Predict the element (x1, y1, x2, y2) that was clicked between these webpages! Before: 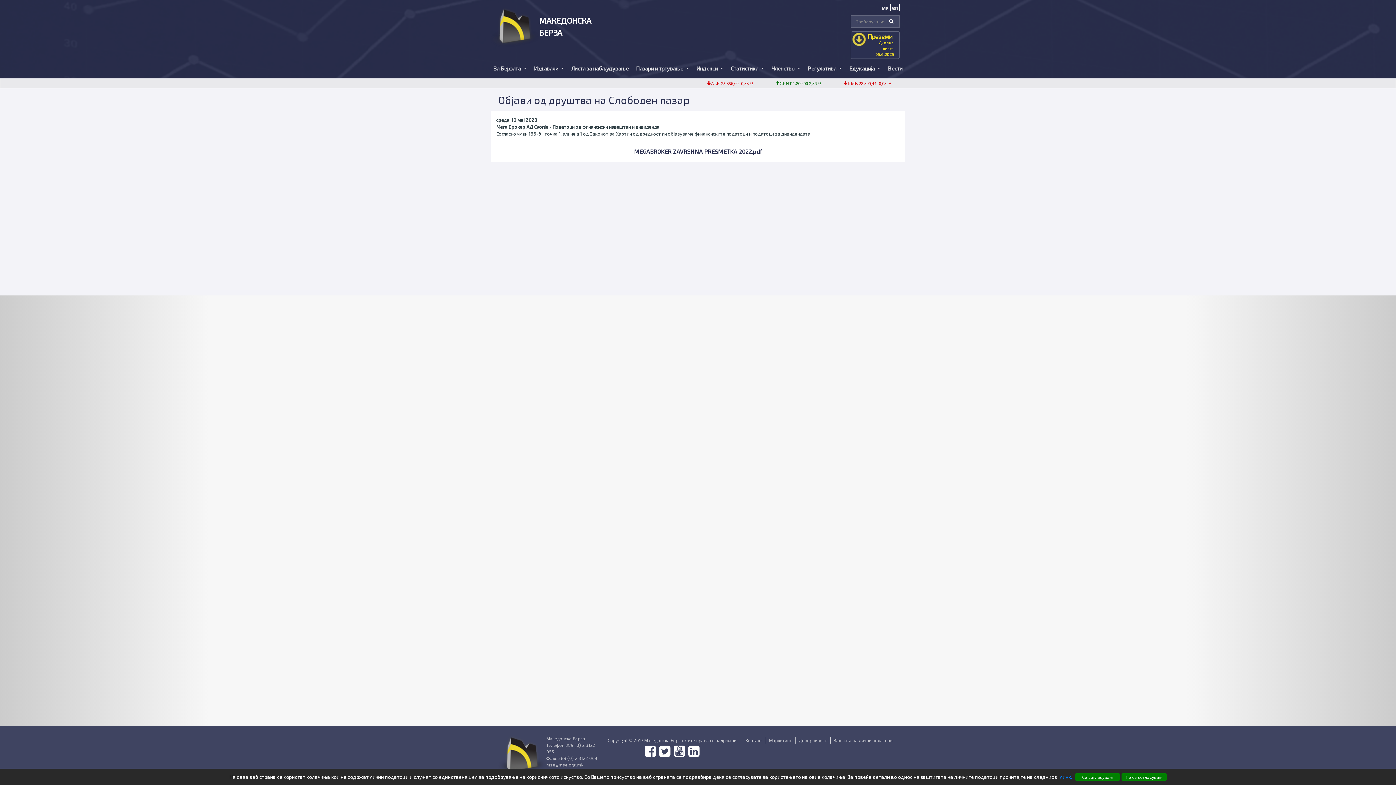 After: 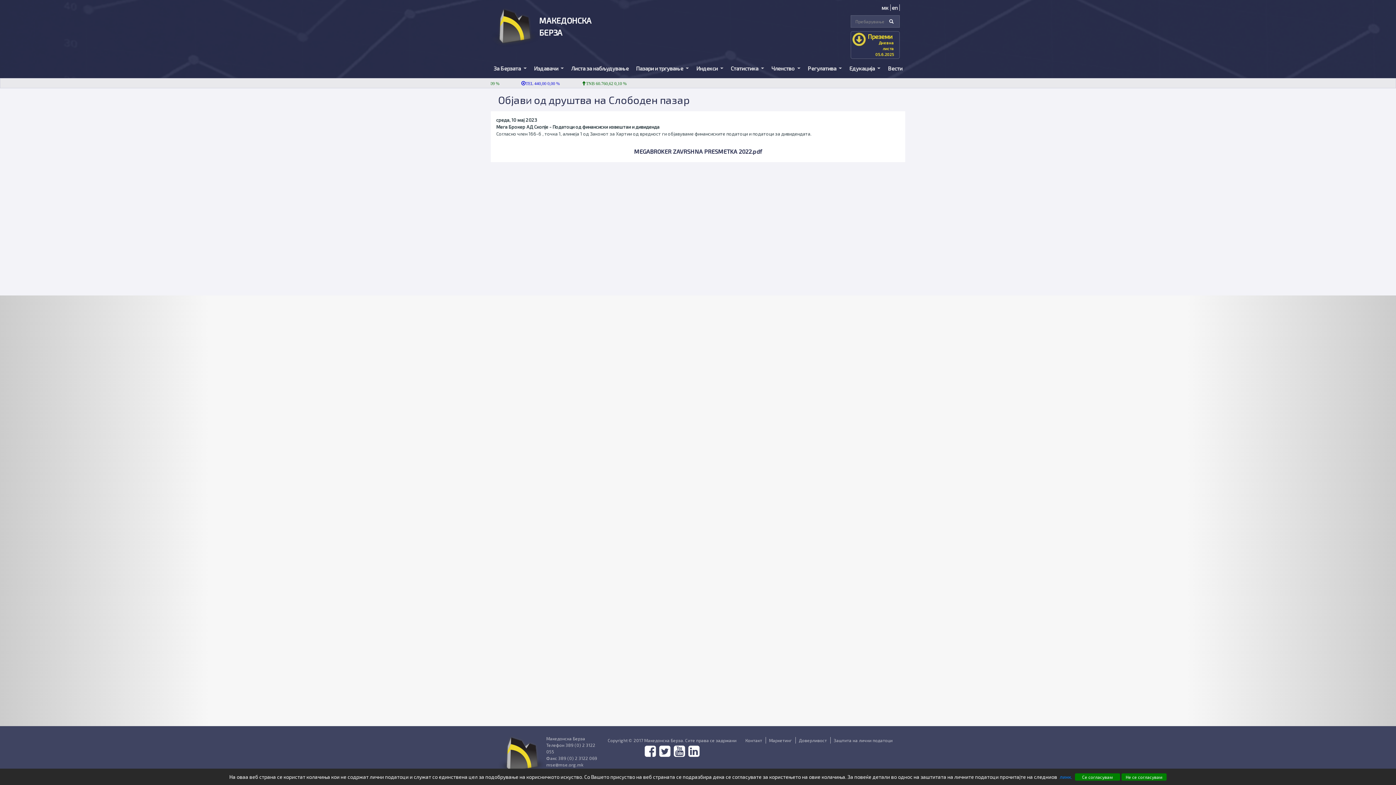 Action: label: MEGABROKER ZAVRSHNA PRESMETKA 2022.pdf bbox: (629, 144, 766, 158)